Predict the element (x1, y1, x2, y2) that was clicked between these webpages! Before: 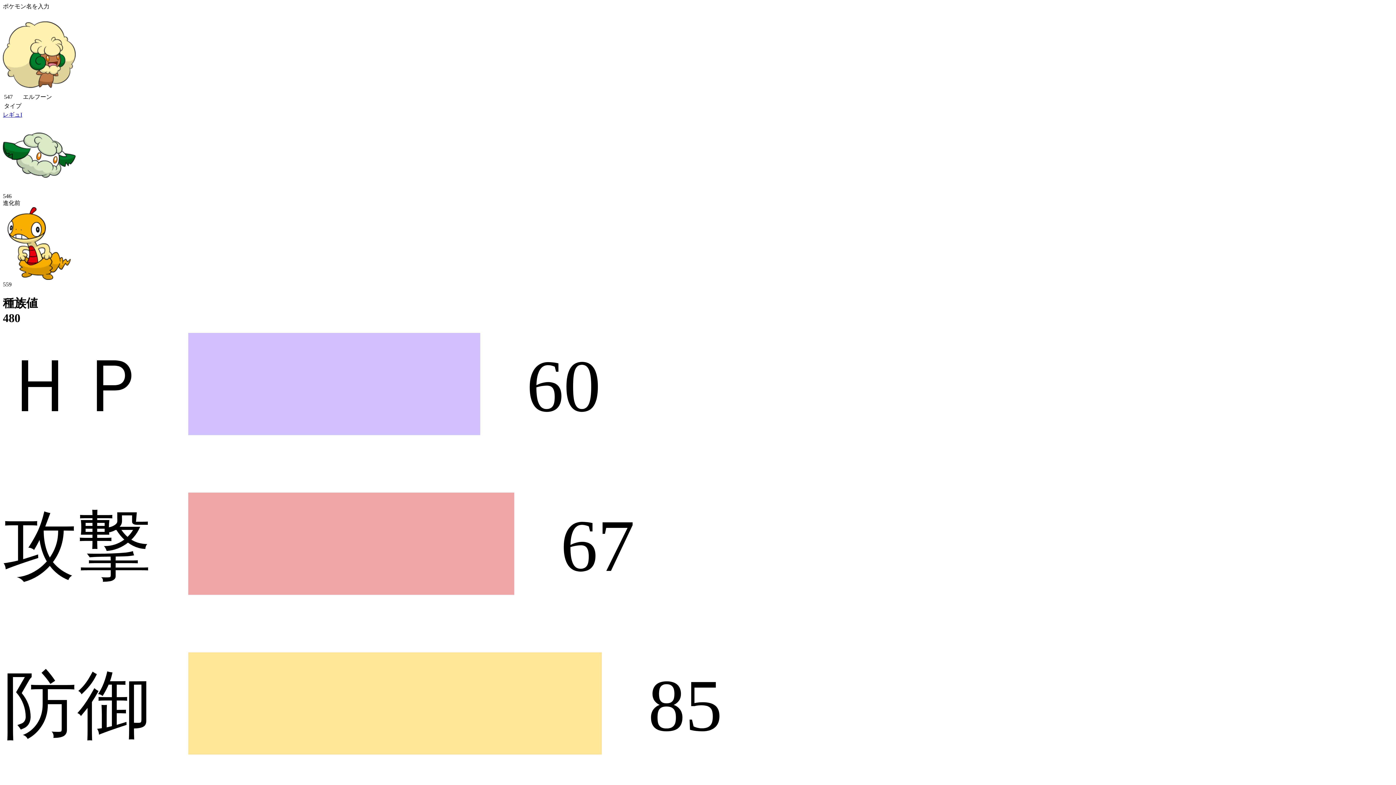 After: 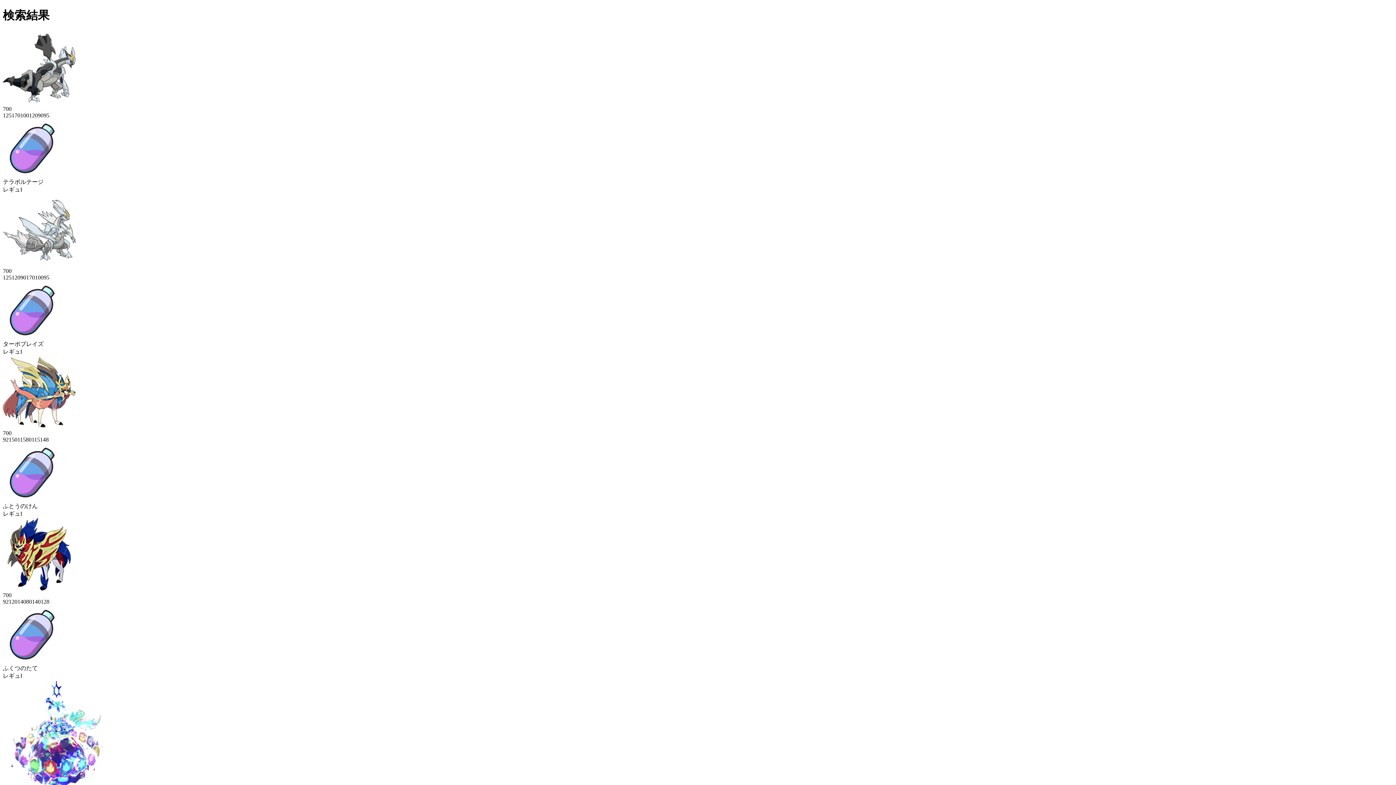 Action: label: レギュI bbox: (2, 44, 22, 50)